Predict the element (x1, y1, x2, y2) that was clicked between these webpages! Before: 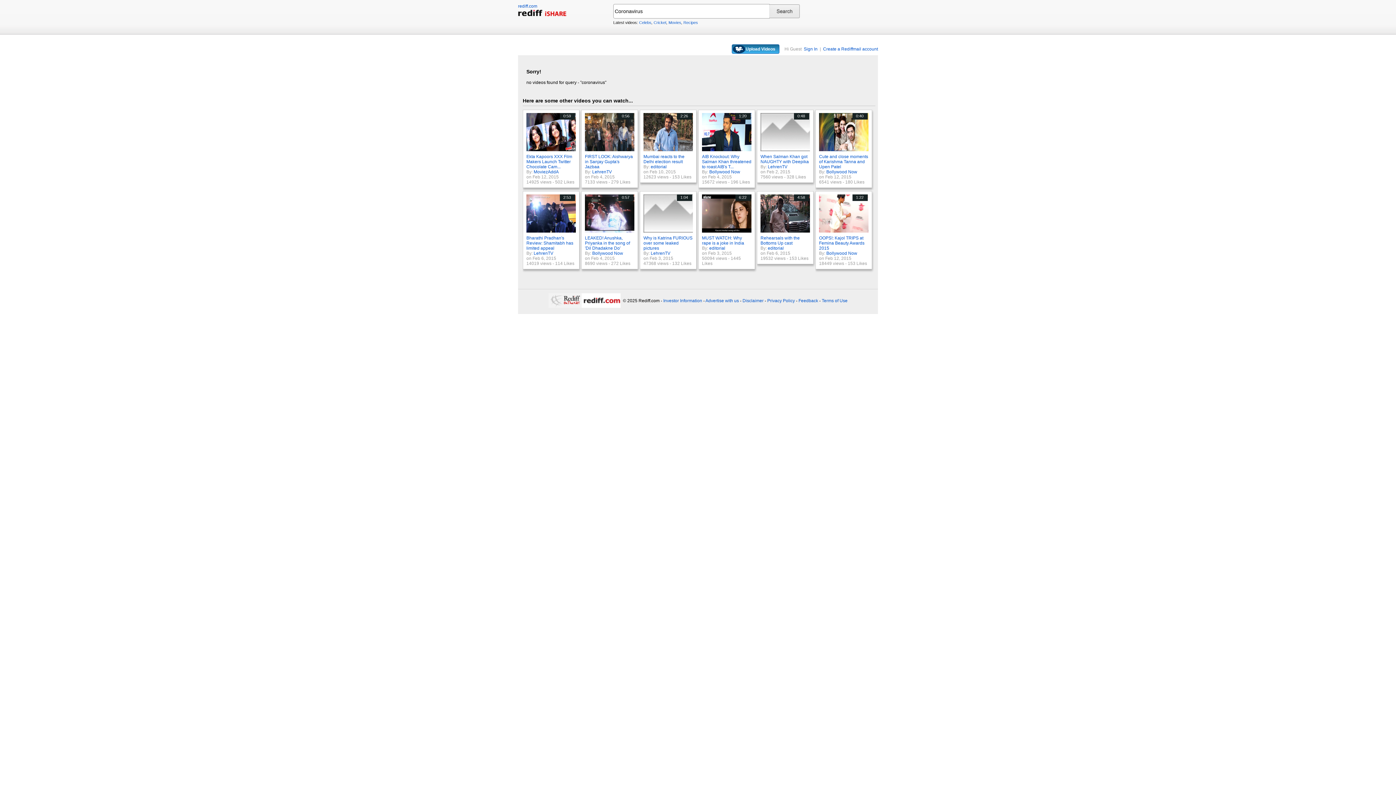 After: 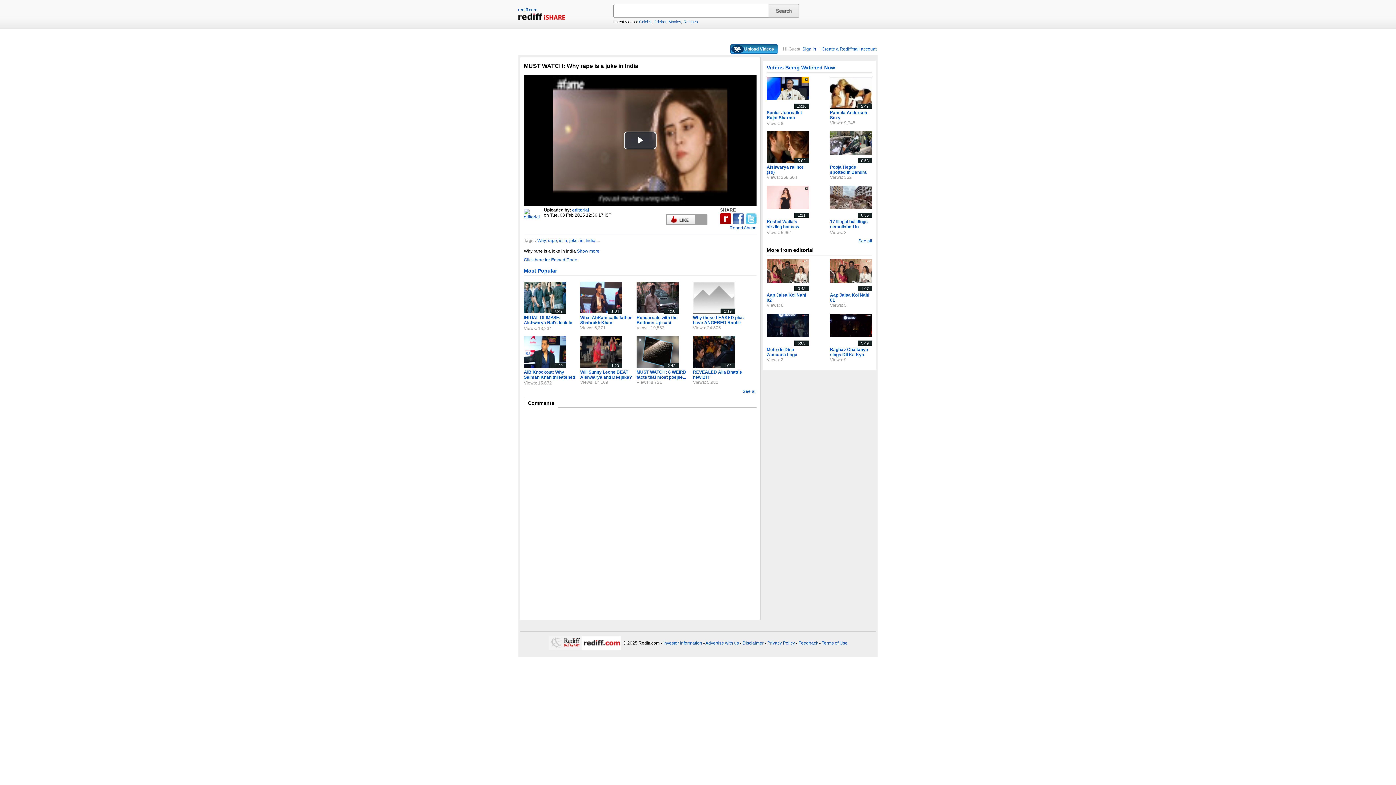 Action: label: MUST WATCH: Why rape is a joke in India bbox: (702, 235, 744, 245)